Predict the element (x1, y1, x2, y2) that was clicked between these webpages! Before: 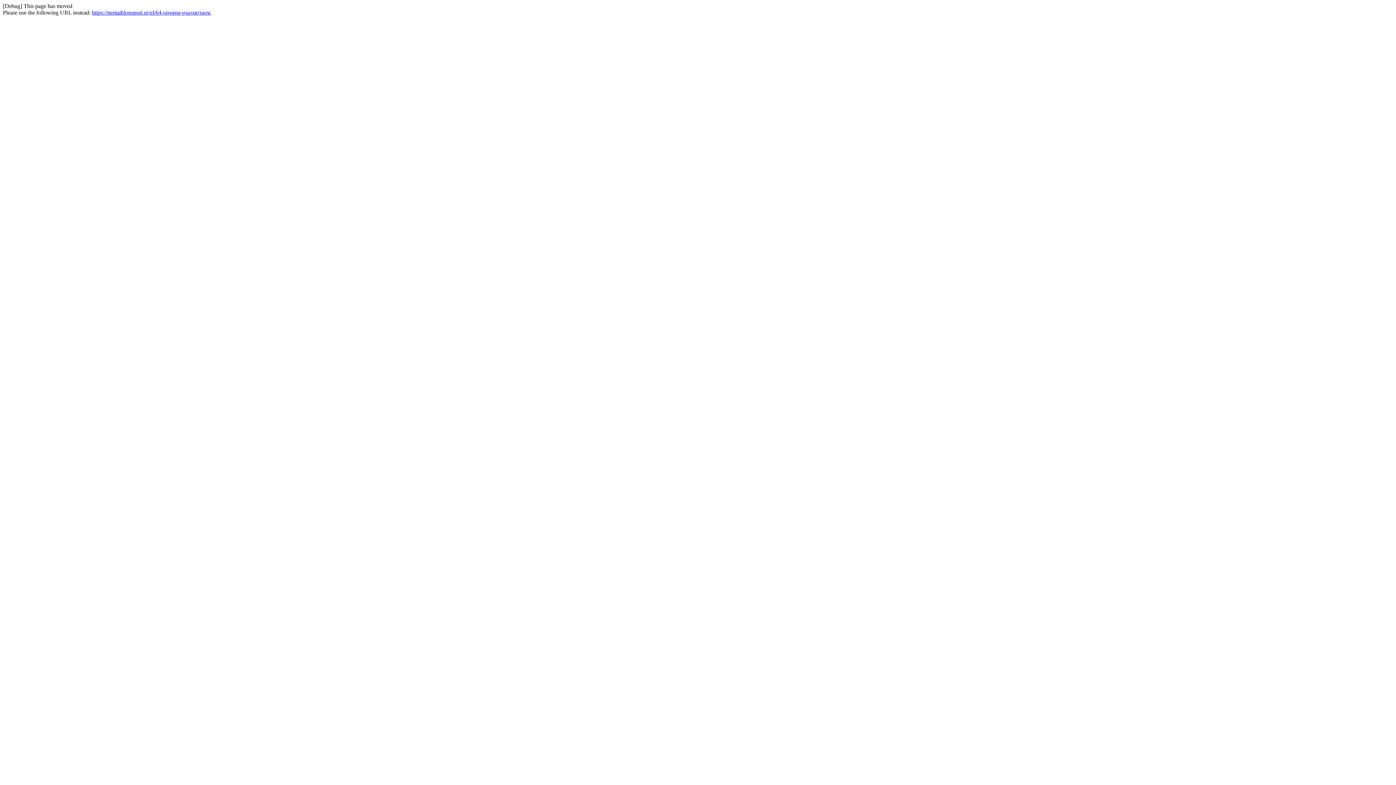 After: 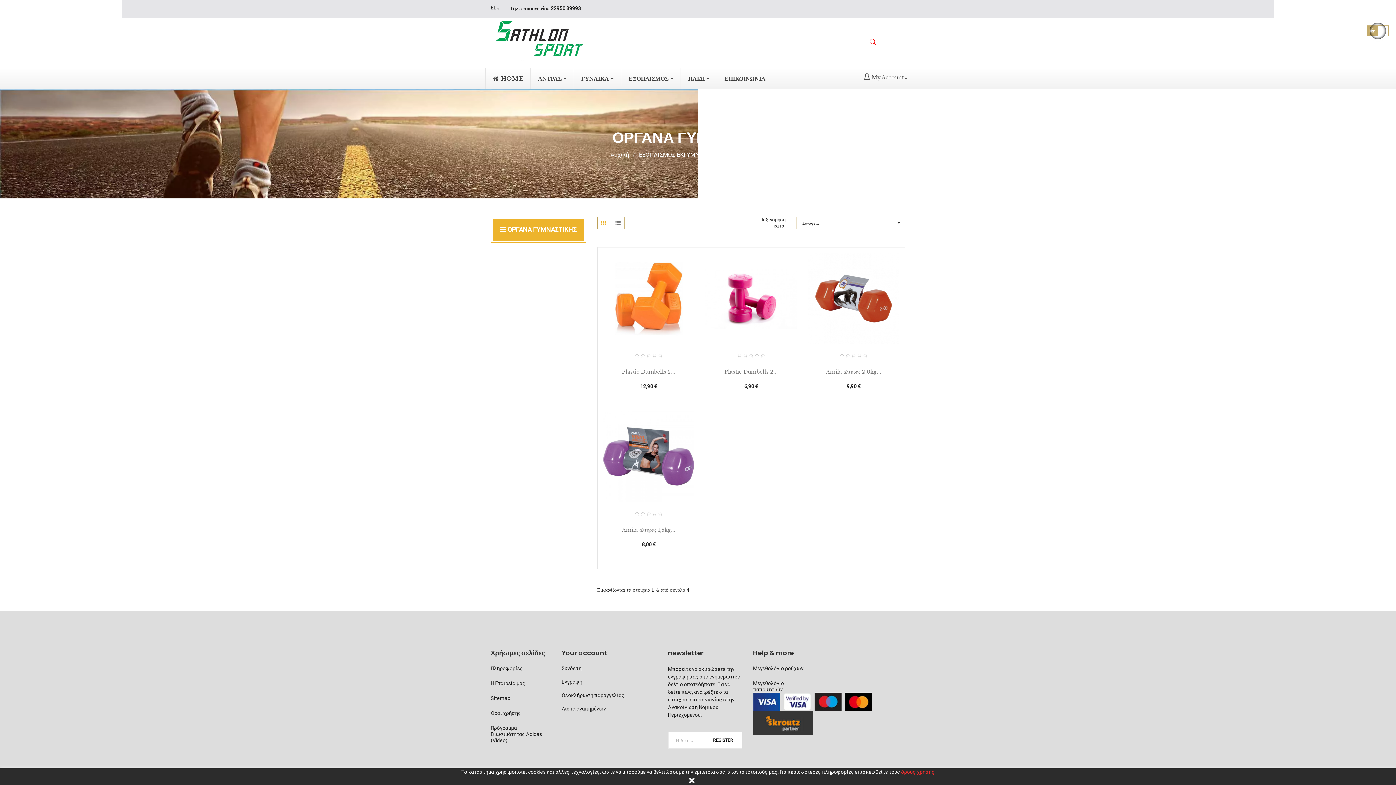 Action: bbox: (92, 9, 210, 15) label: https://pentathlonsport.gr/el/64-οργανα-γυμναστικης